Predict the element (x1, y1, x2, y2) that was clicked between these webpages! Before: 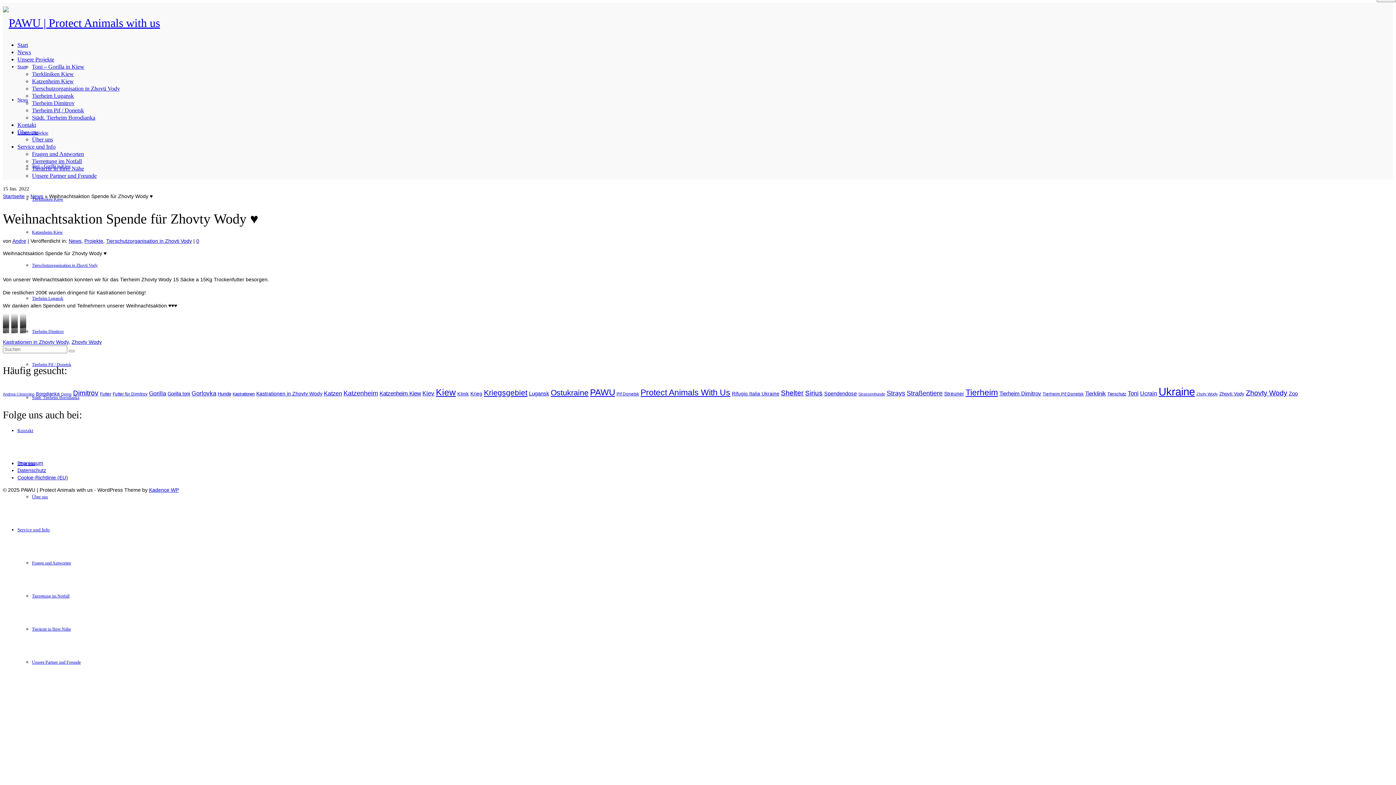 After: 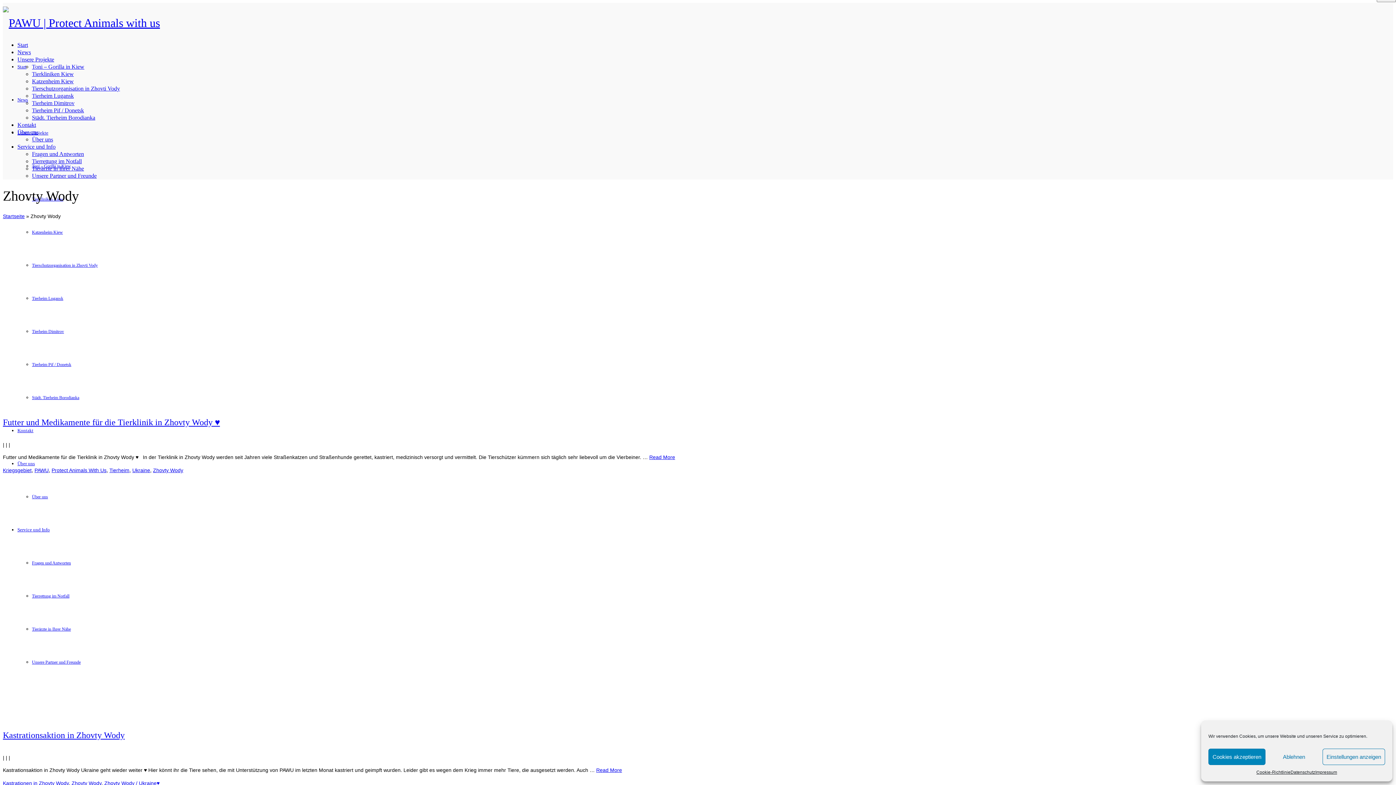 Action: bbox: (71, 339, 101, 345) label: Zhovty Wody